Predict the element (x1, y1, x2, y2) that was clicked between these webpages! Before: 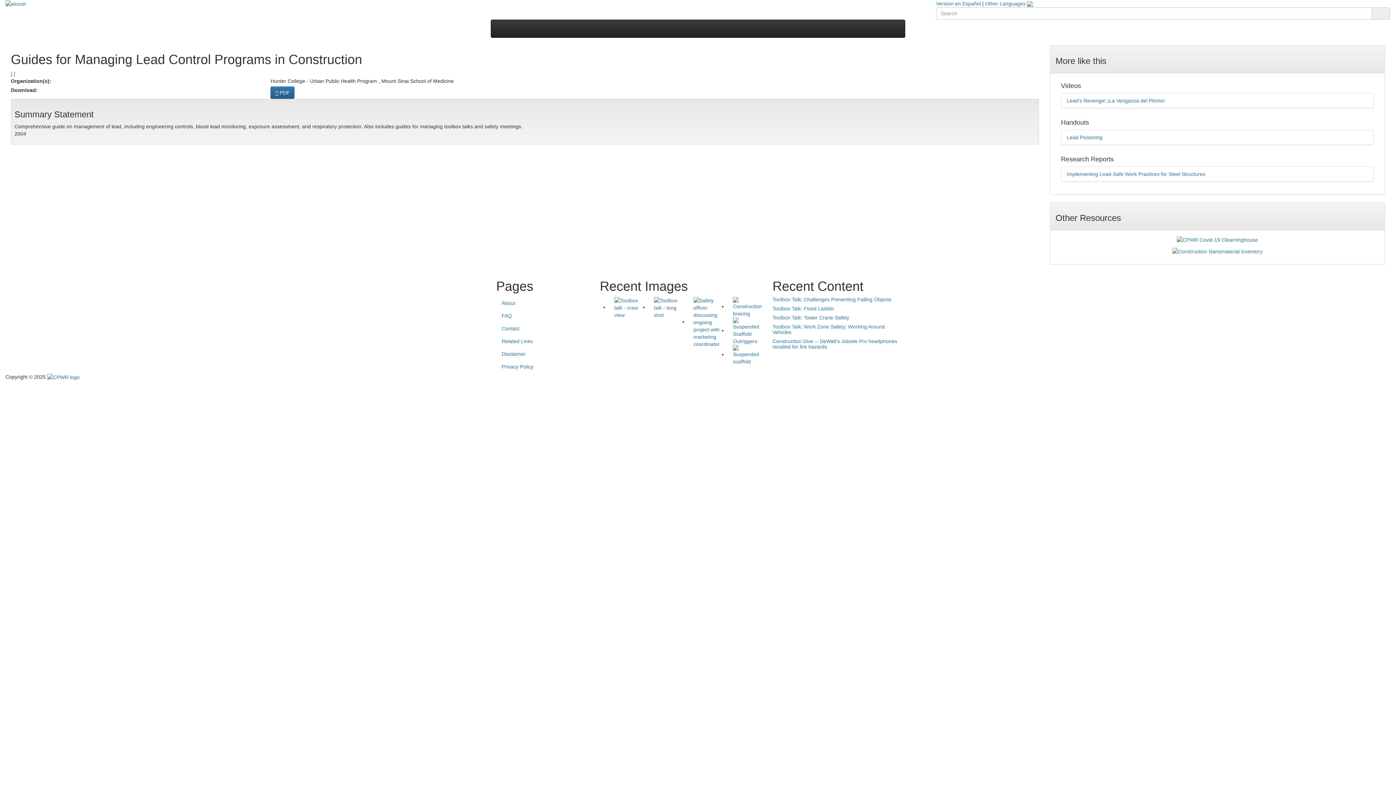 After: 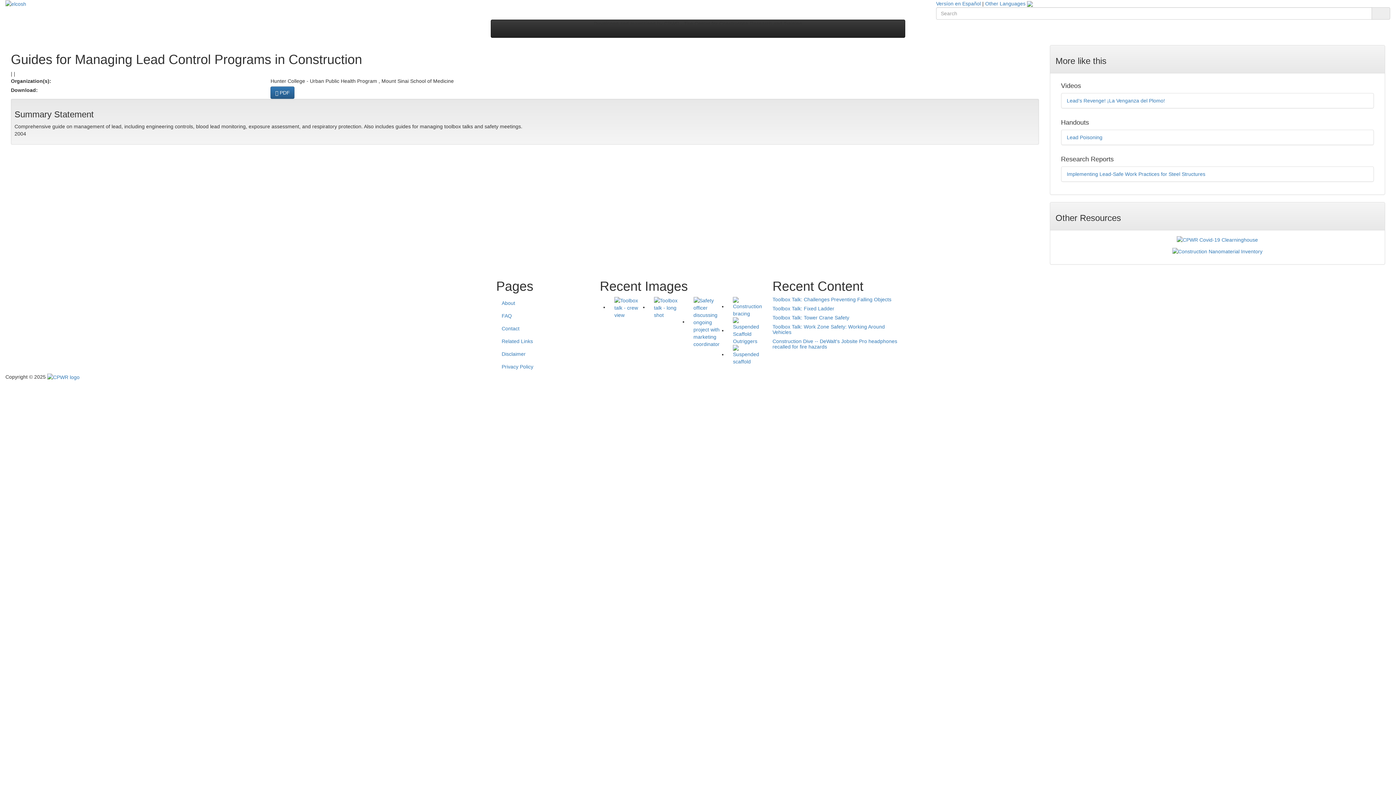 Action: bbox: (1027, 0, 1033, 6)